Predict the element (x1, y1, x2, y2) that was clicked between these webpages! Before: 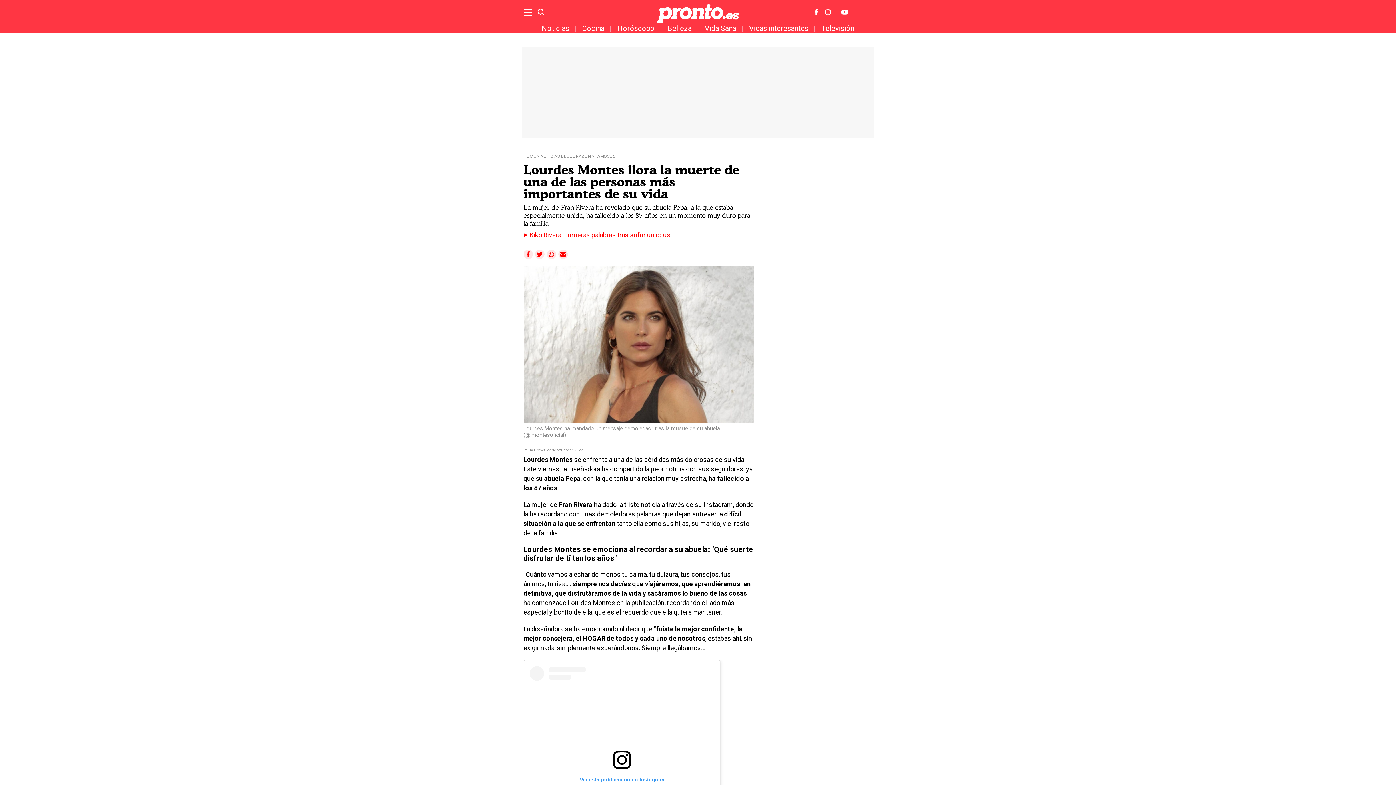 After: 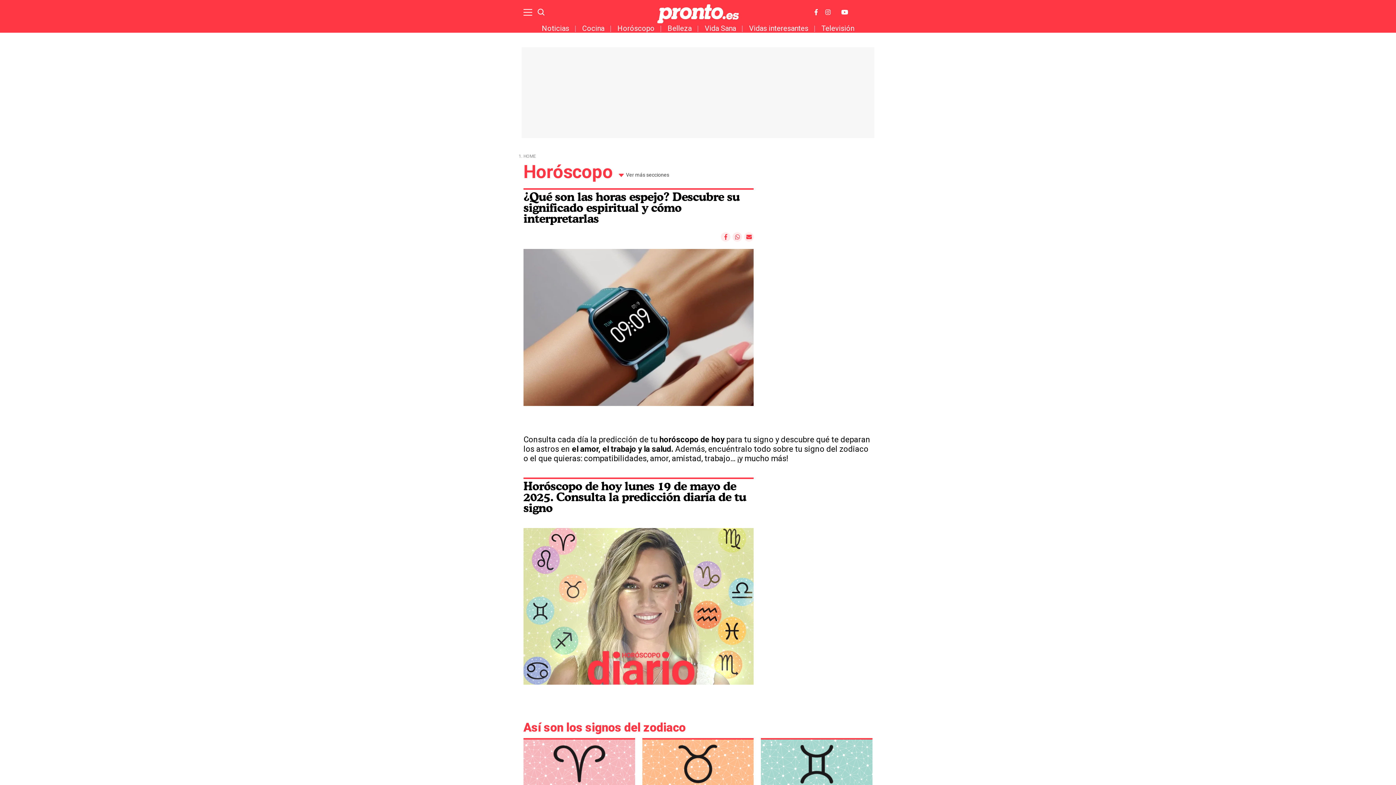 Action: bbox: (604, 24, 654, 32) label: Horóscopo